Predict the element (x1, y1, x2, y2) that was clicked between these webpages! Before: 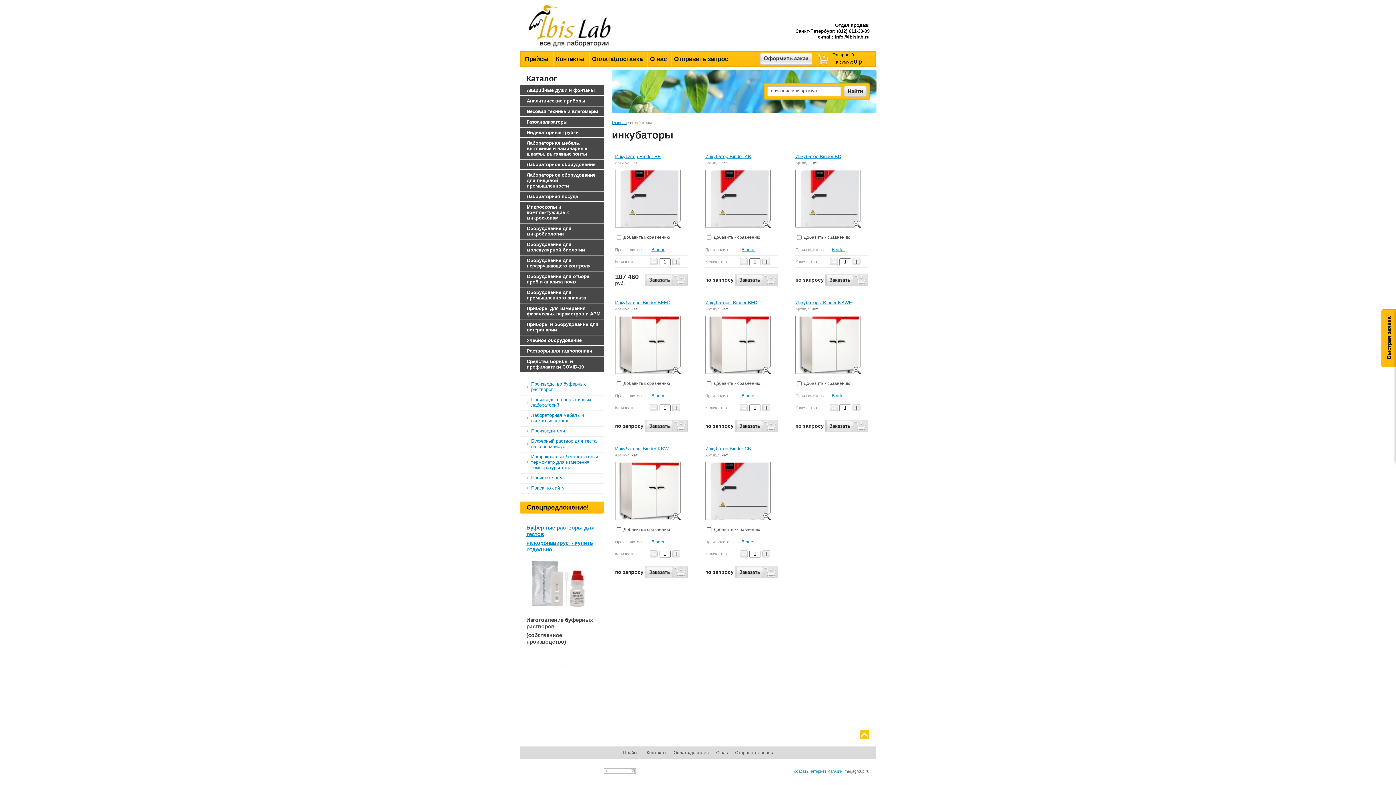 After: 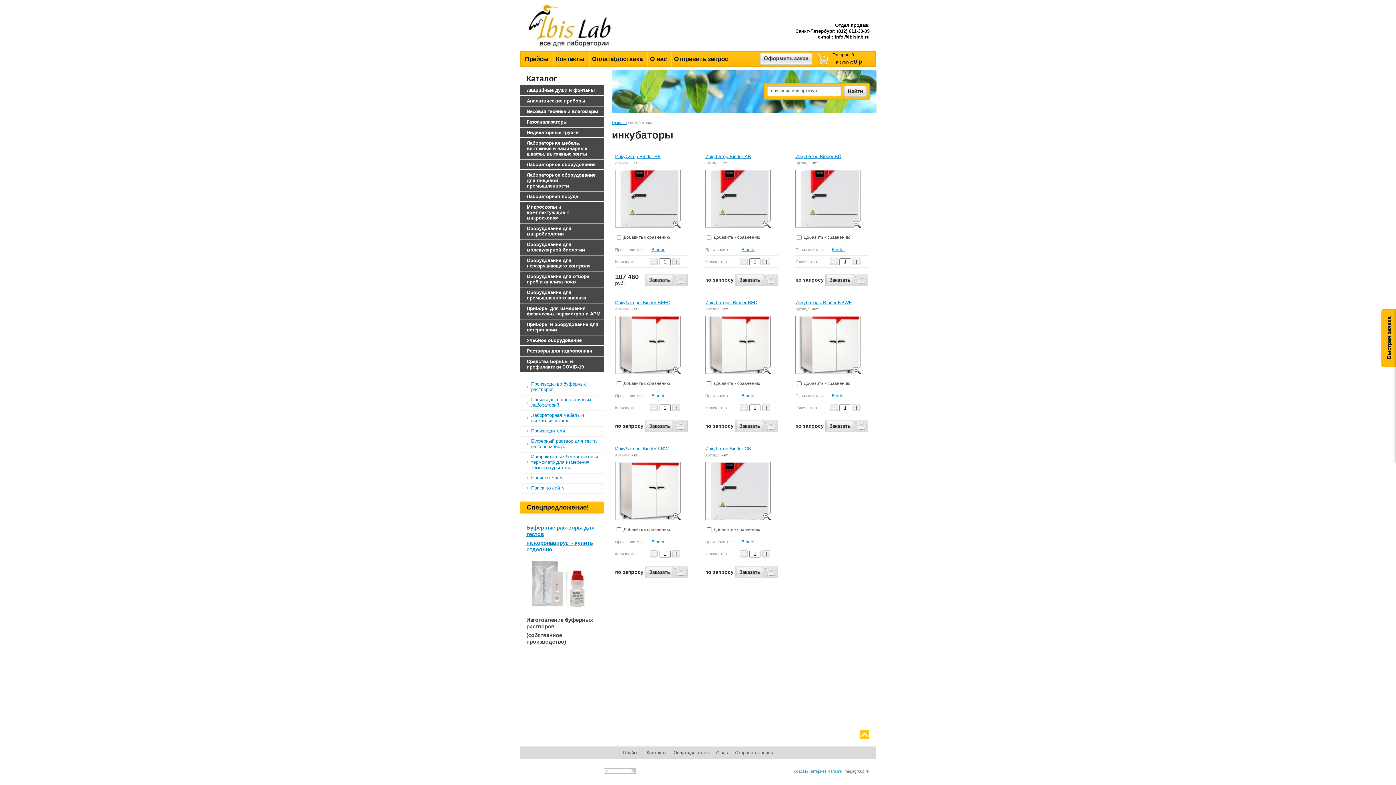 Action: bbox: (560, 661, 564, 667)